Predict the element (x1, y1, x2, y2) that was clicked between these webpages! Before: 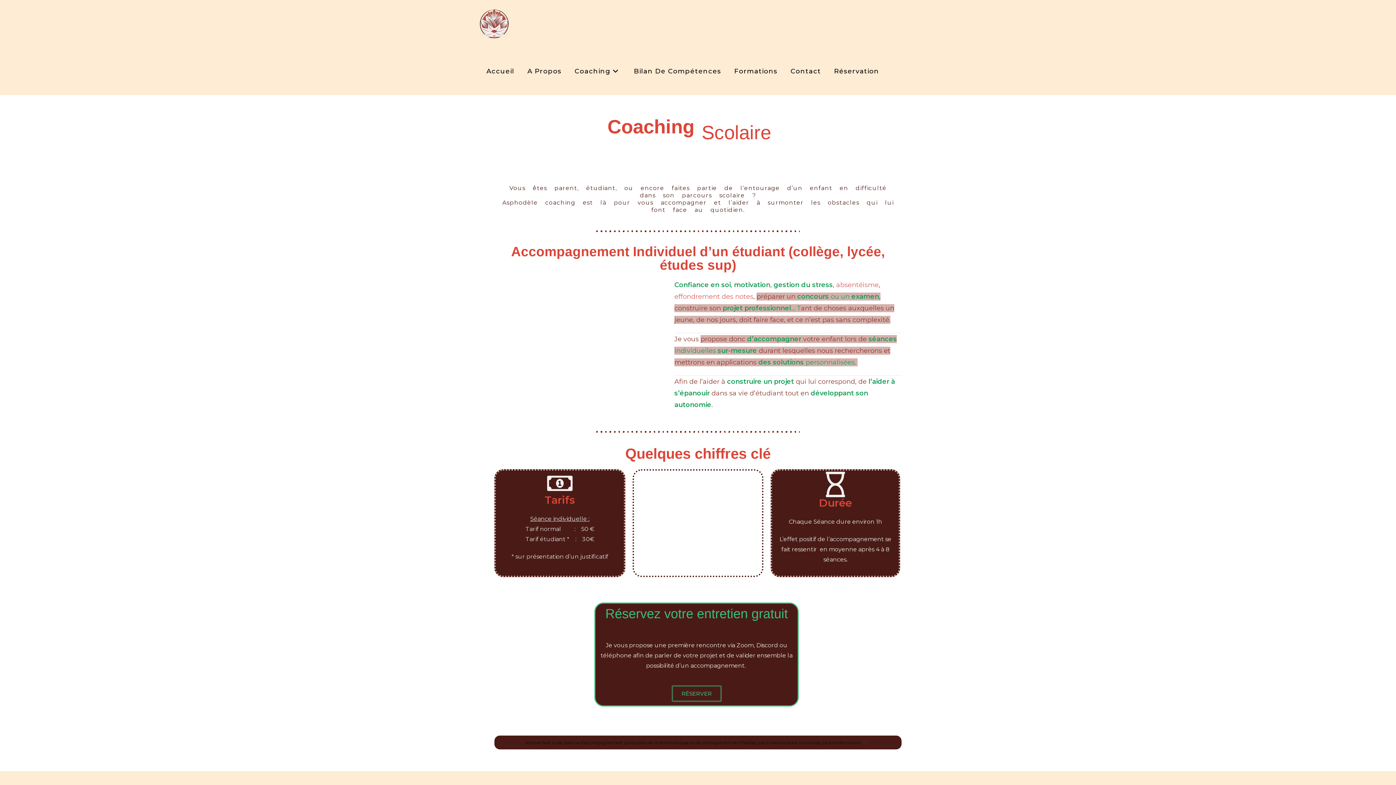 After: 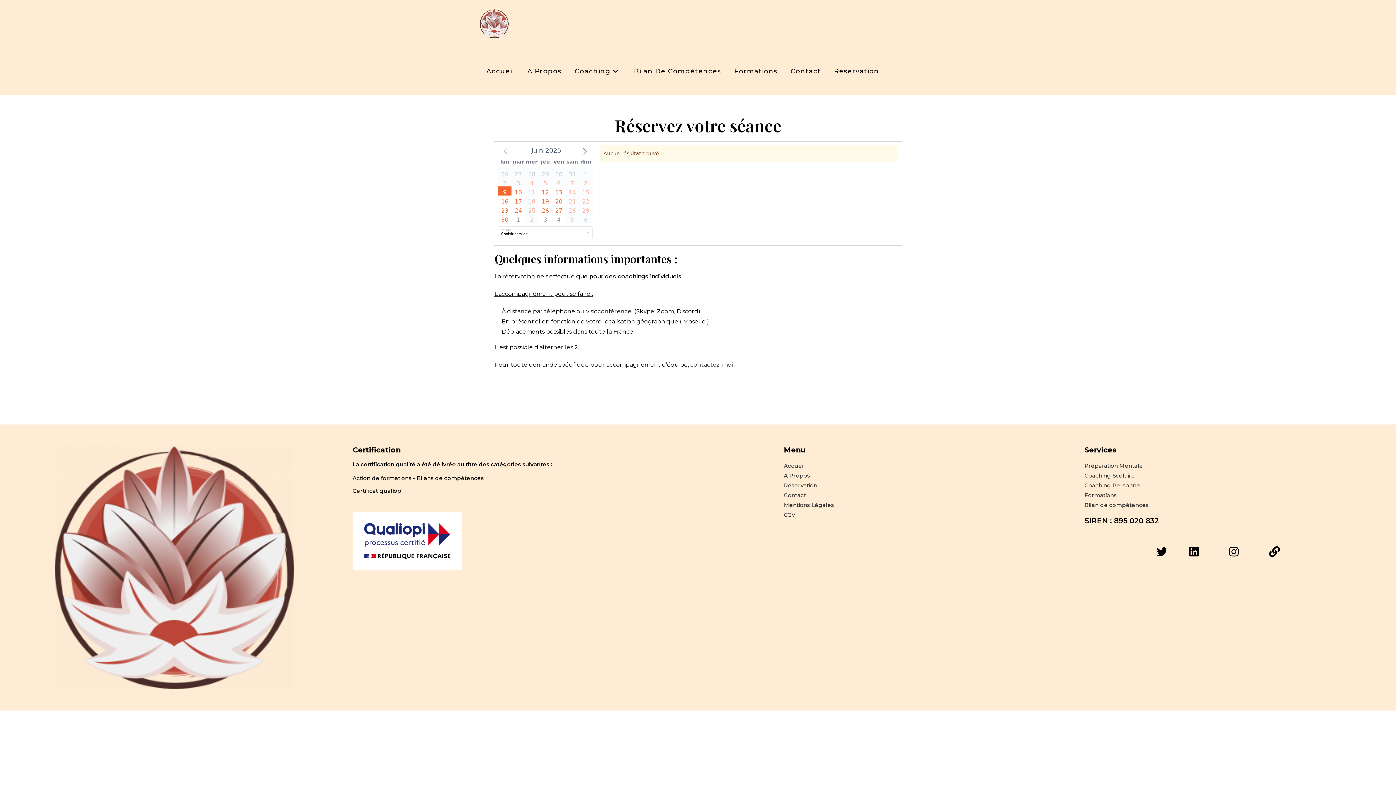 Action: bbox: (827, 47, 885, 95) label: Réservation